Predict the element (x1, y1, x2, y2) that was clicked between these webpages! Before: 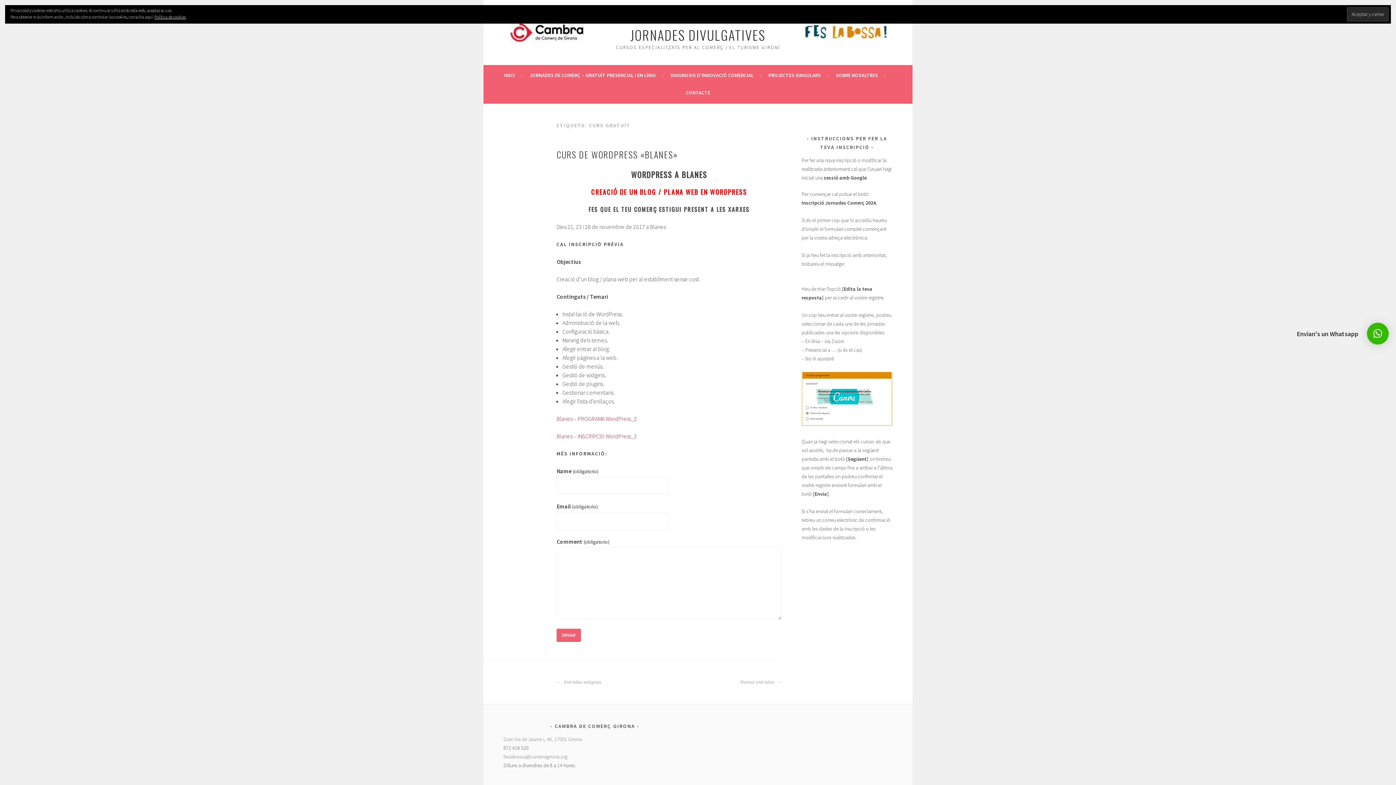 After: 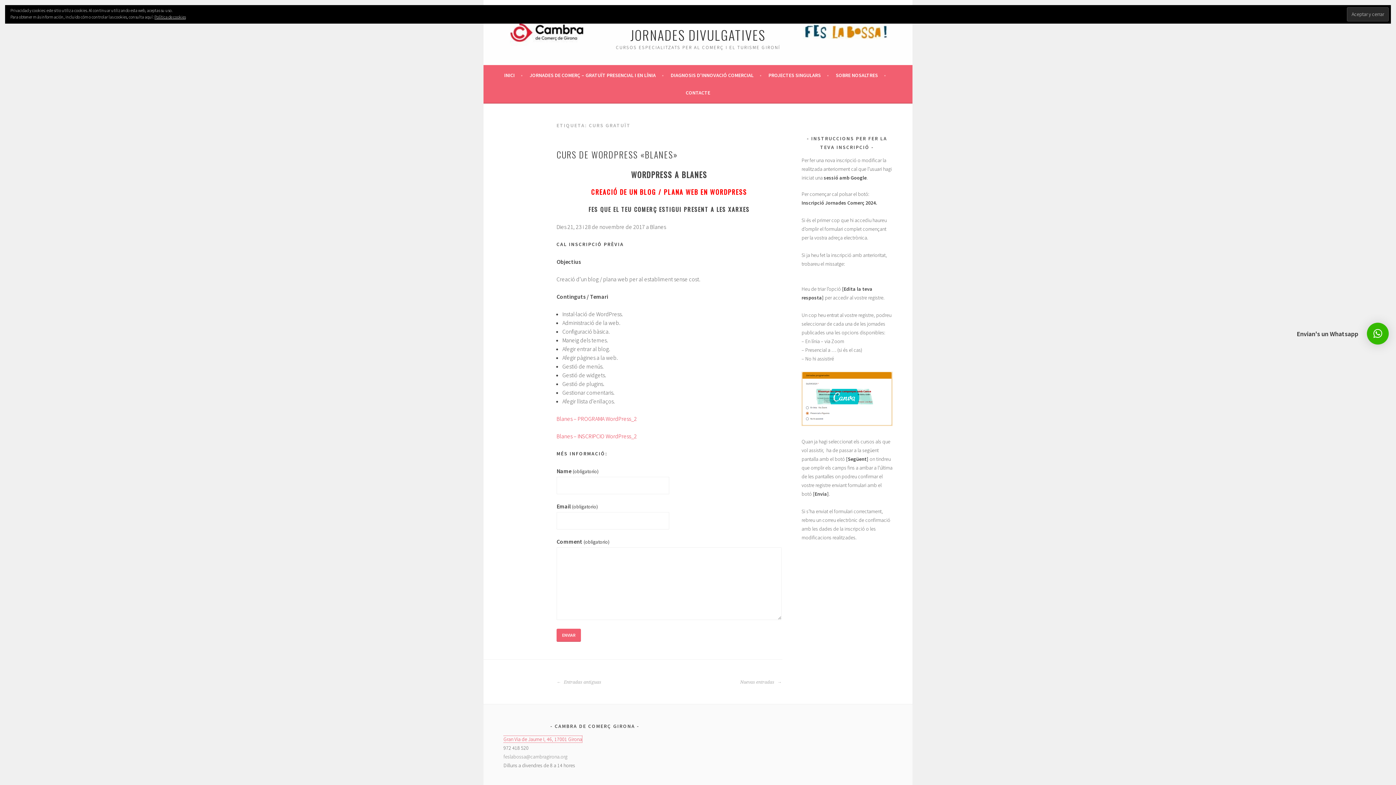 Action: bbox: (503, 736, 582, 742) label: Gran Via de Jaume I, 46, 17001 Girona